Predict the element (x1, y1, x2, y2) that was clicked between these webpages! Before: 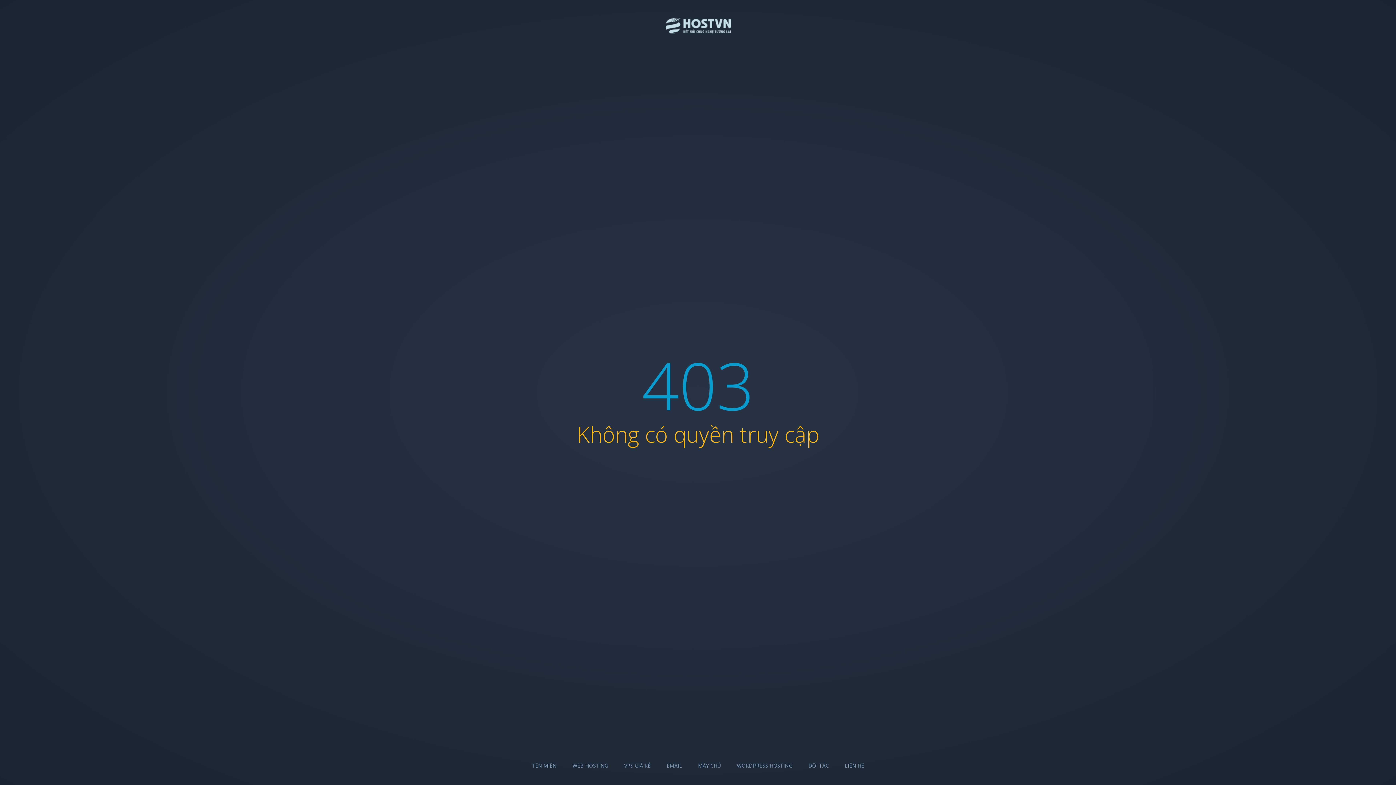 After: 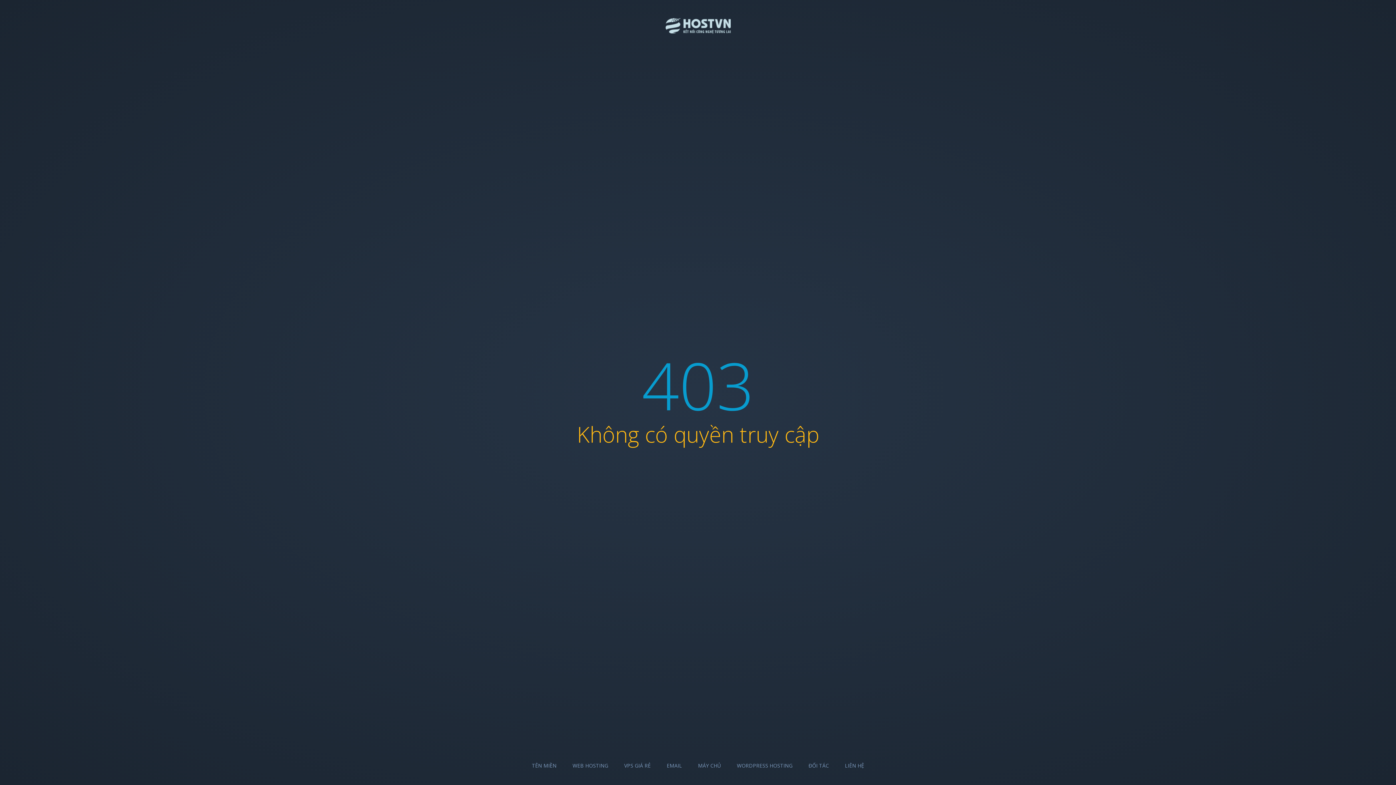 Action: bbox: (808, 762, 829, 769) label: ĐỐI TÁC